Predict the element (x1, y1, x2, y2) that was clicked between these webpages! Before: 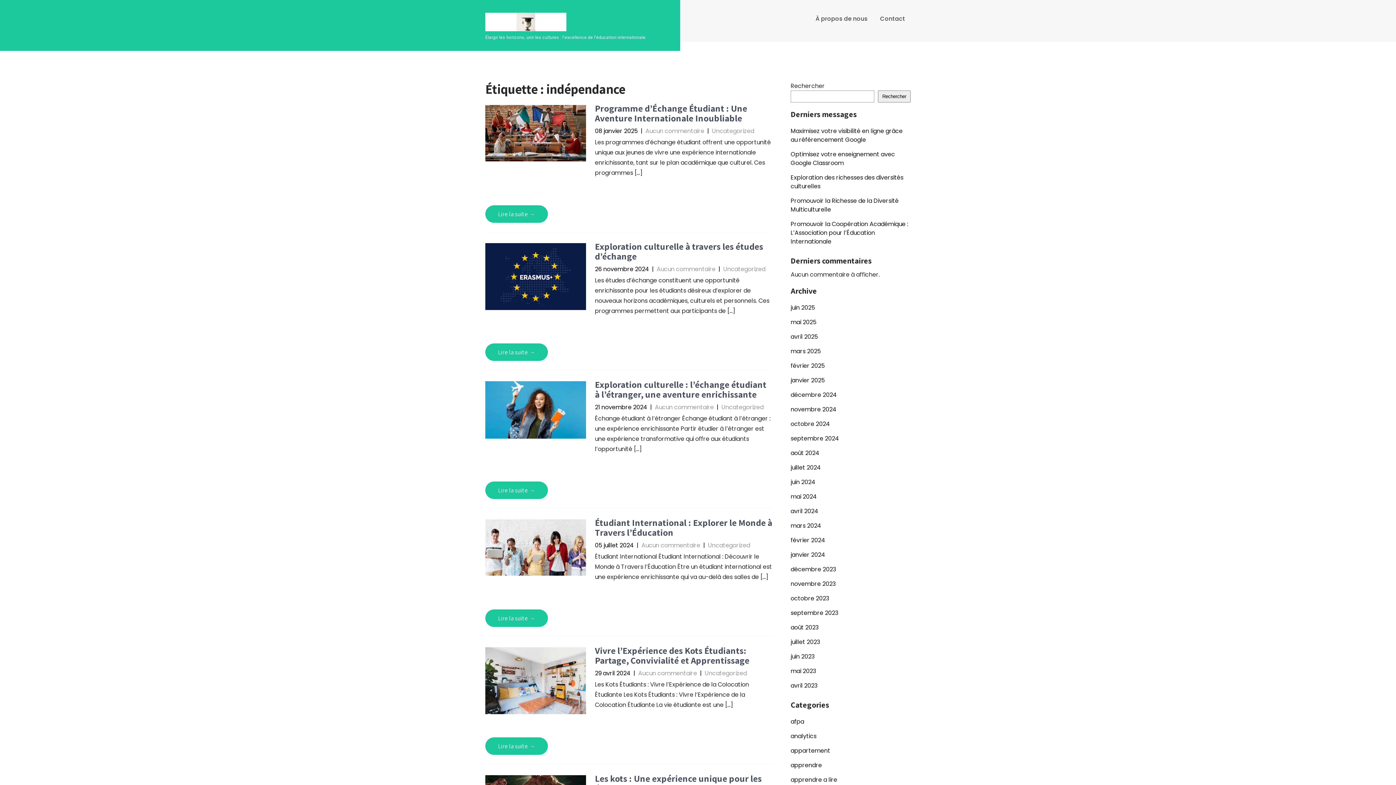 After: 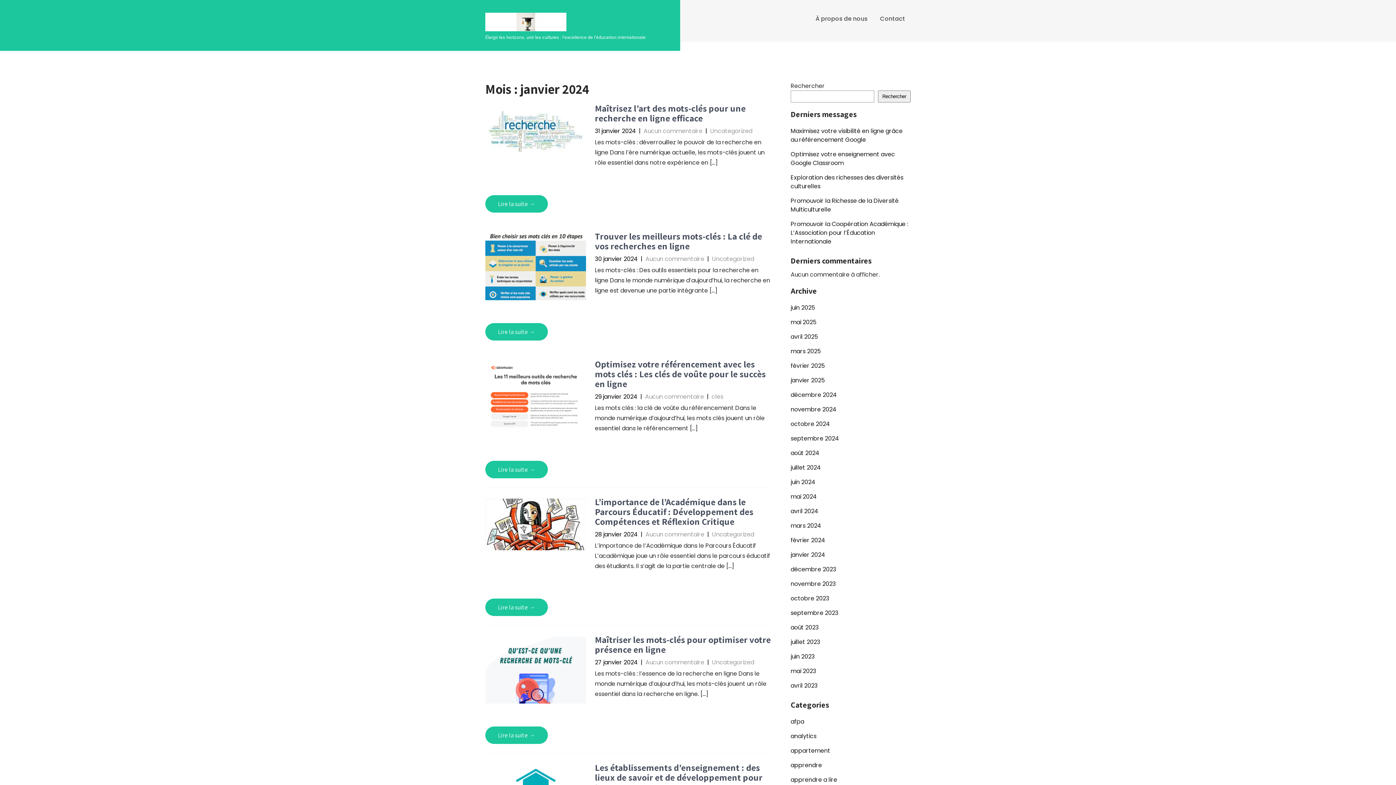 Action: label: janvier 2024 bbox: (790, 550, 825, 559)